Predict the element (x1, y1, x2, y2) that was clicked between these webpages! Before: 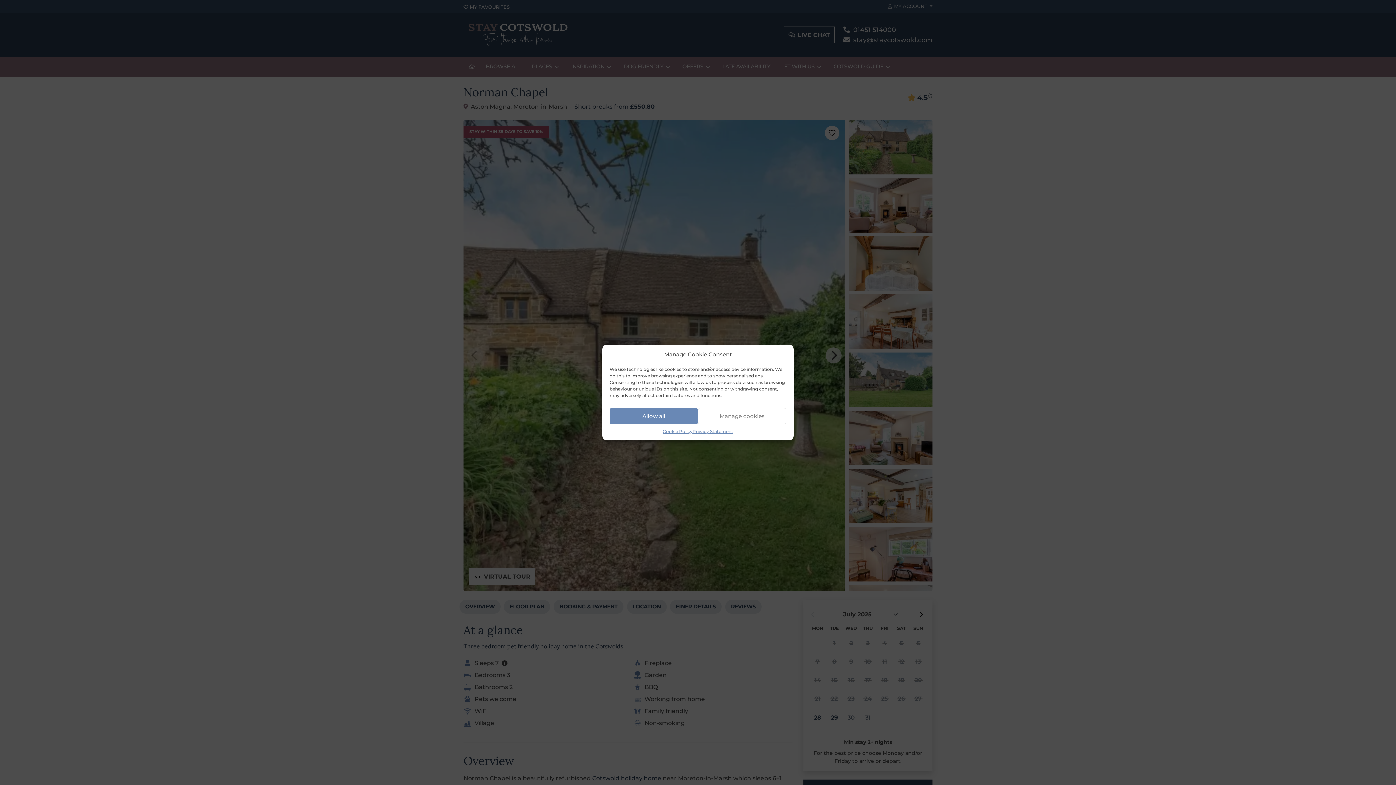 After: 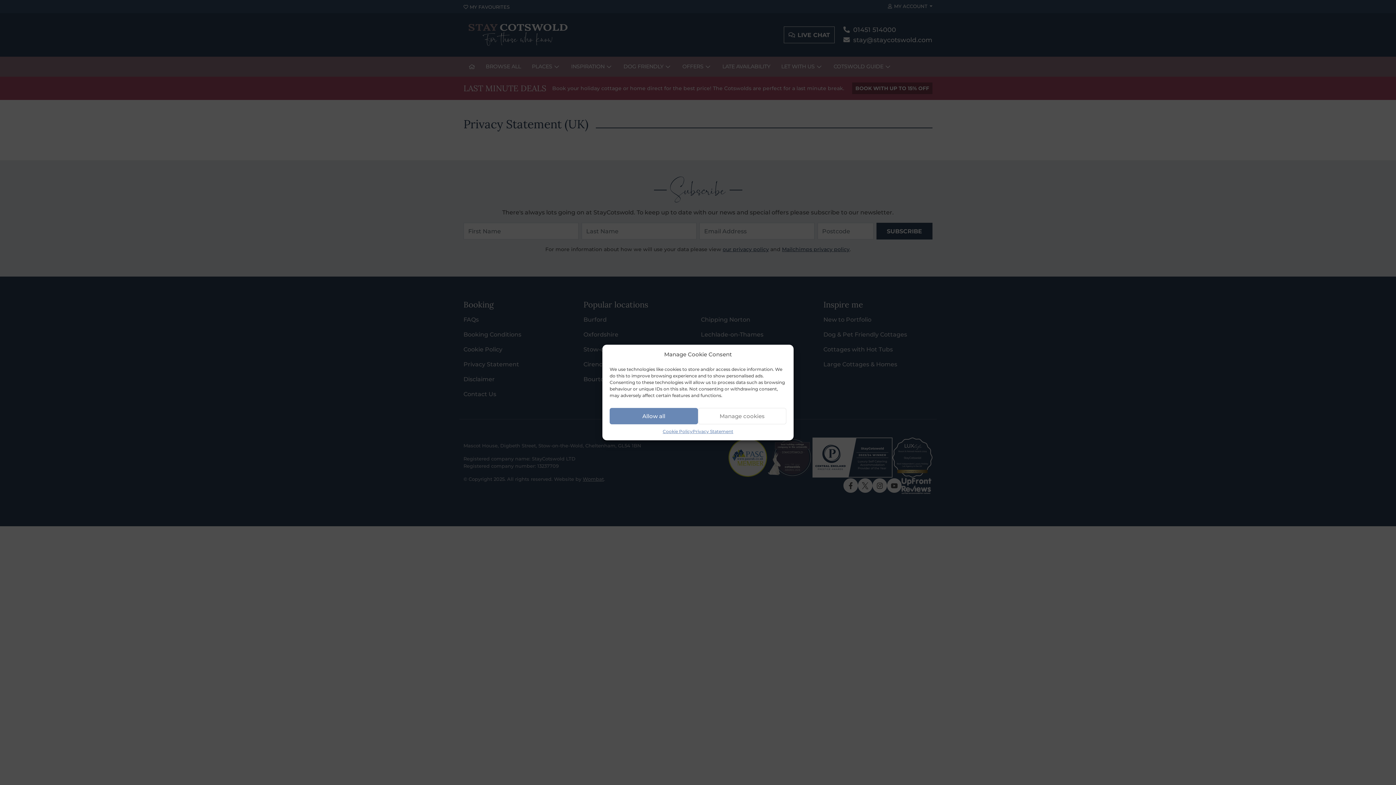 Action: label: Privacy Statement bbox: (692, 428, 733, 435)